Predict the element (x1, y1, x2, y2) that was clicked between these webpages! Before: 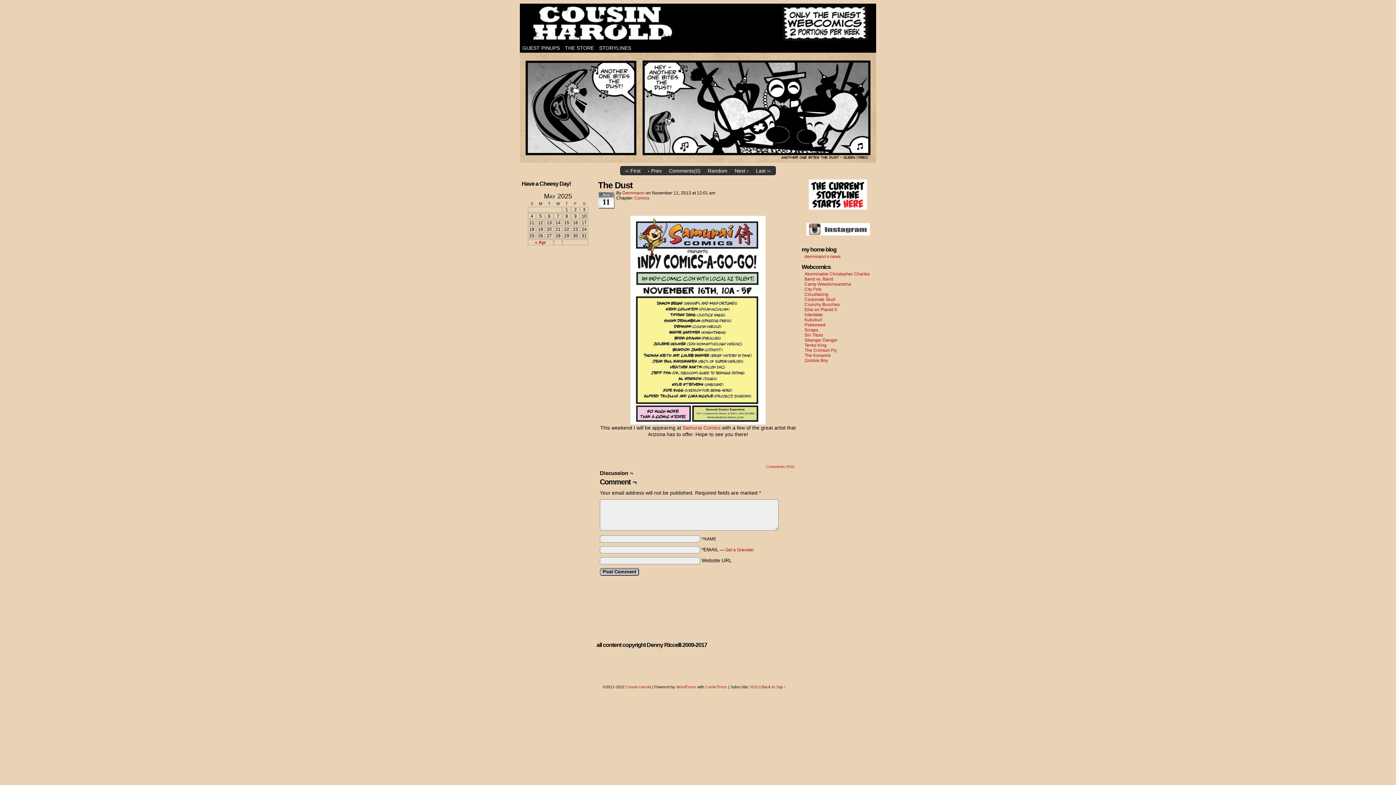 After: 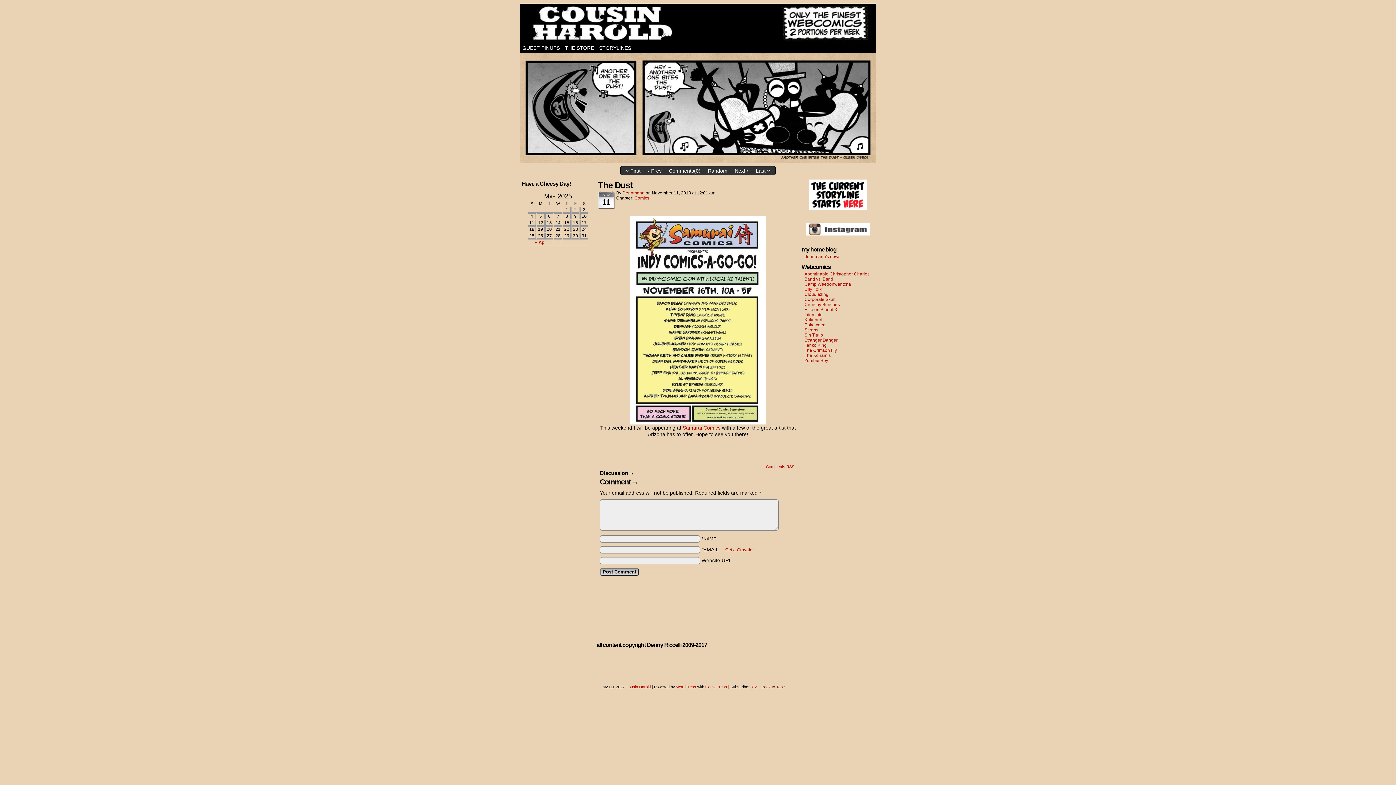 Action: bbox: (804, 286, 821, 292) label: City Folk